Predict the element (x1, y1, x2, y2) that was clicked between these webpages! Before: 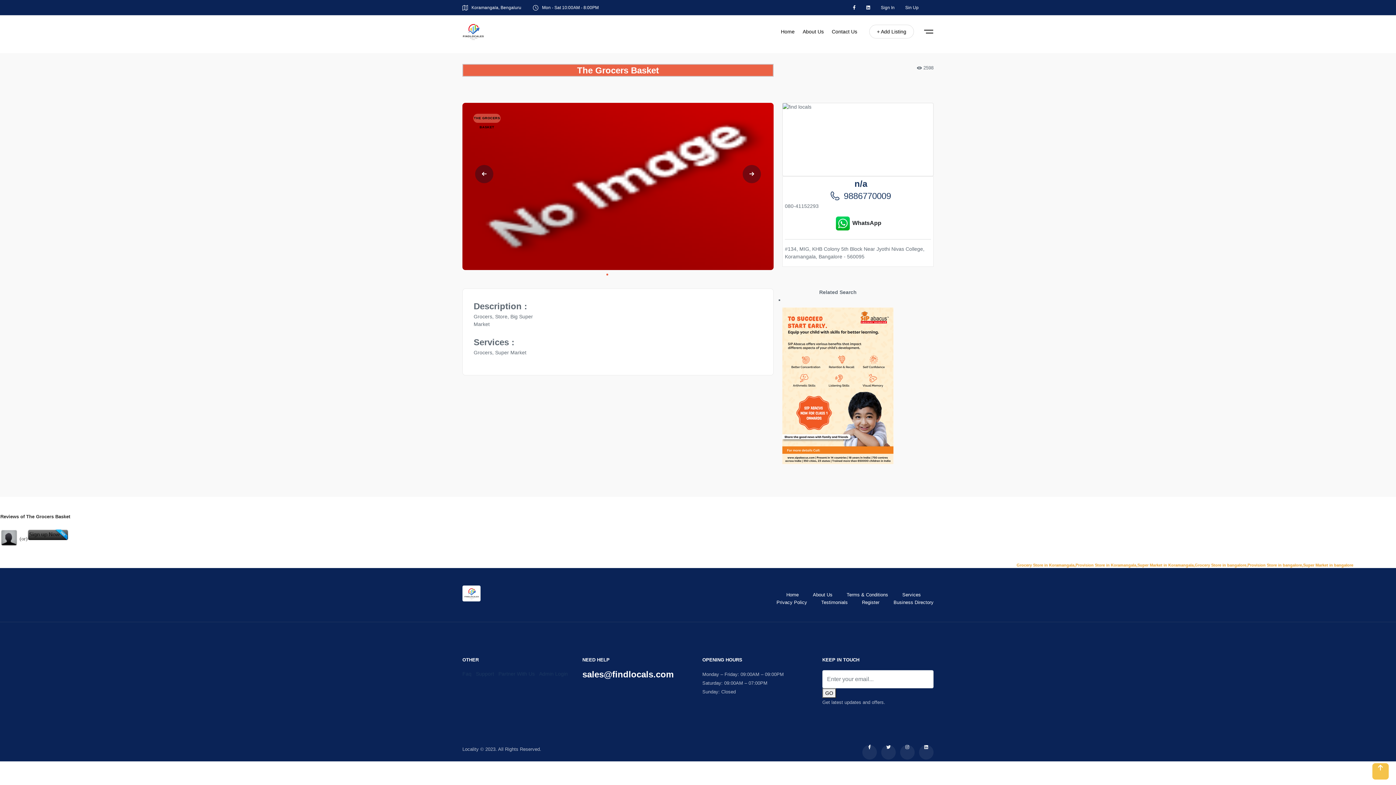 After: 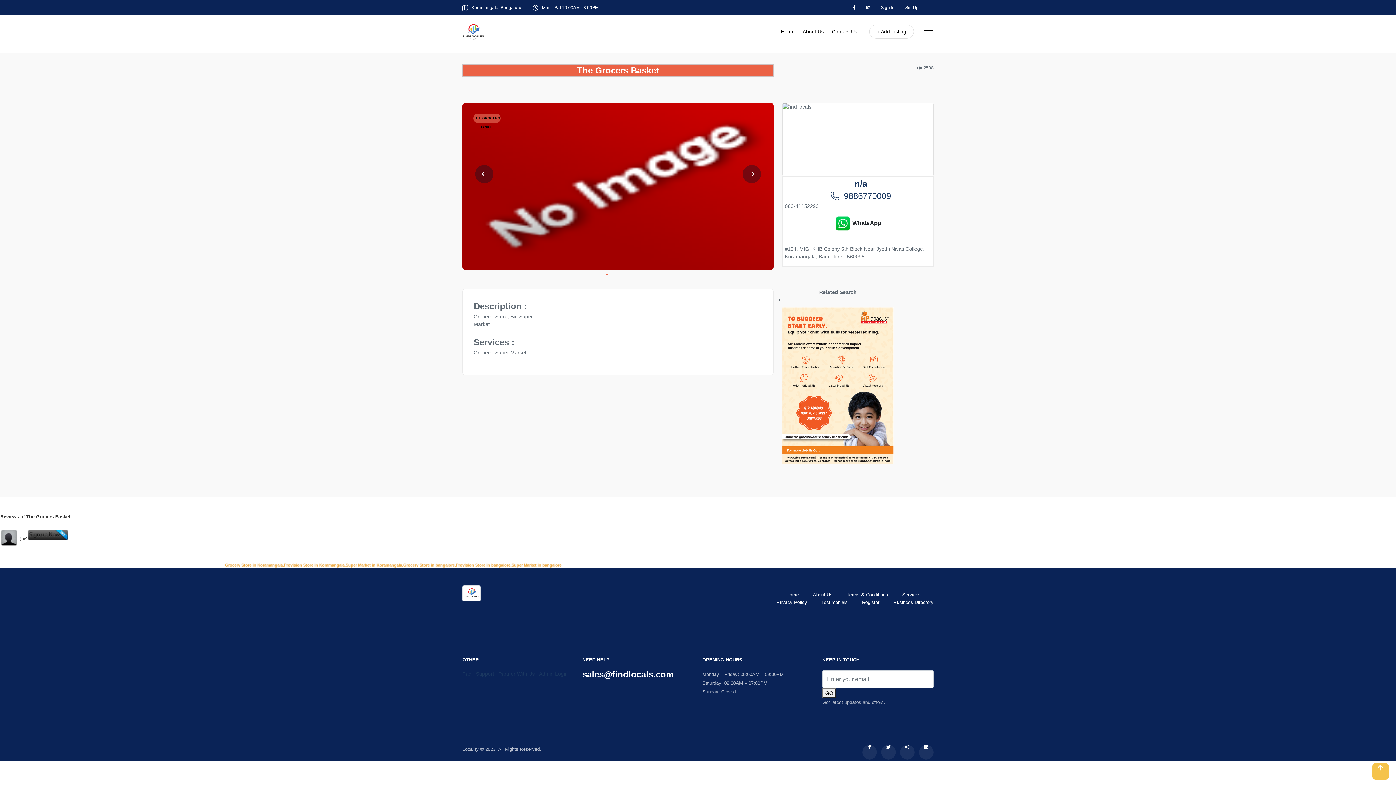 Action: label:  9886770009 bbox: (830, 191, 891, 202)